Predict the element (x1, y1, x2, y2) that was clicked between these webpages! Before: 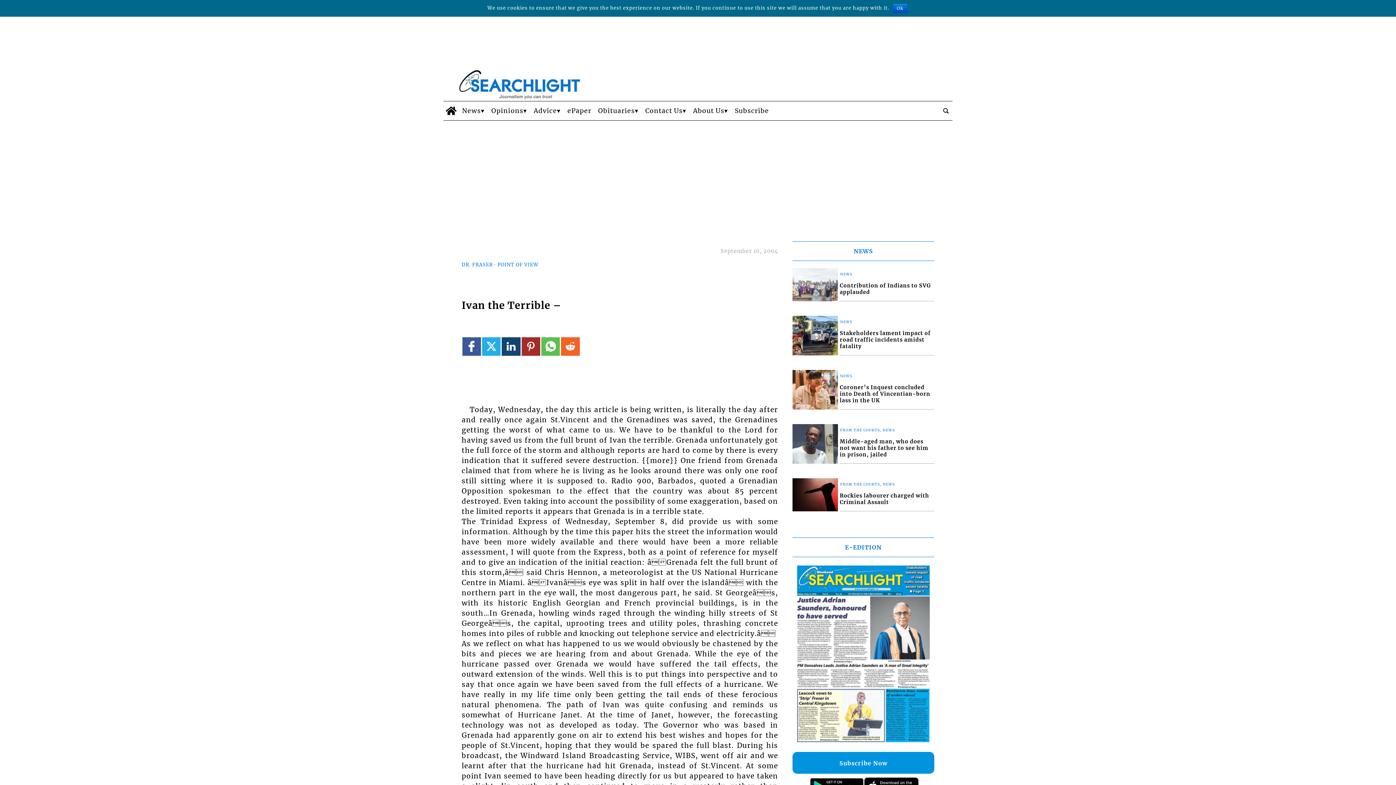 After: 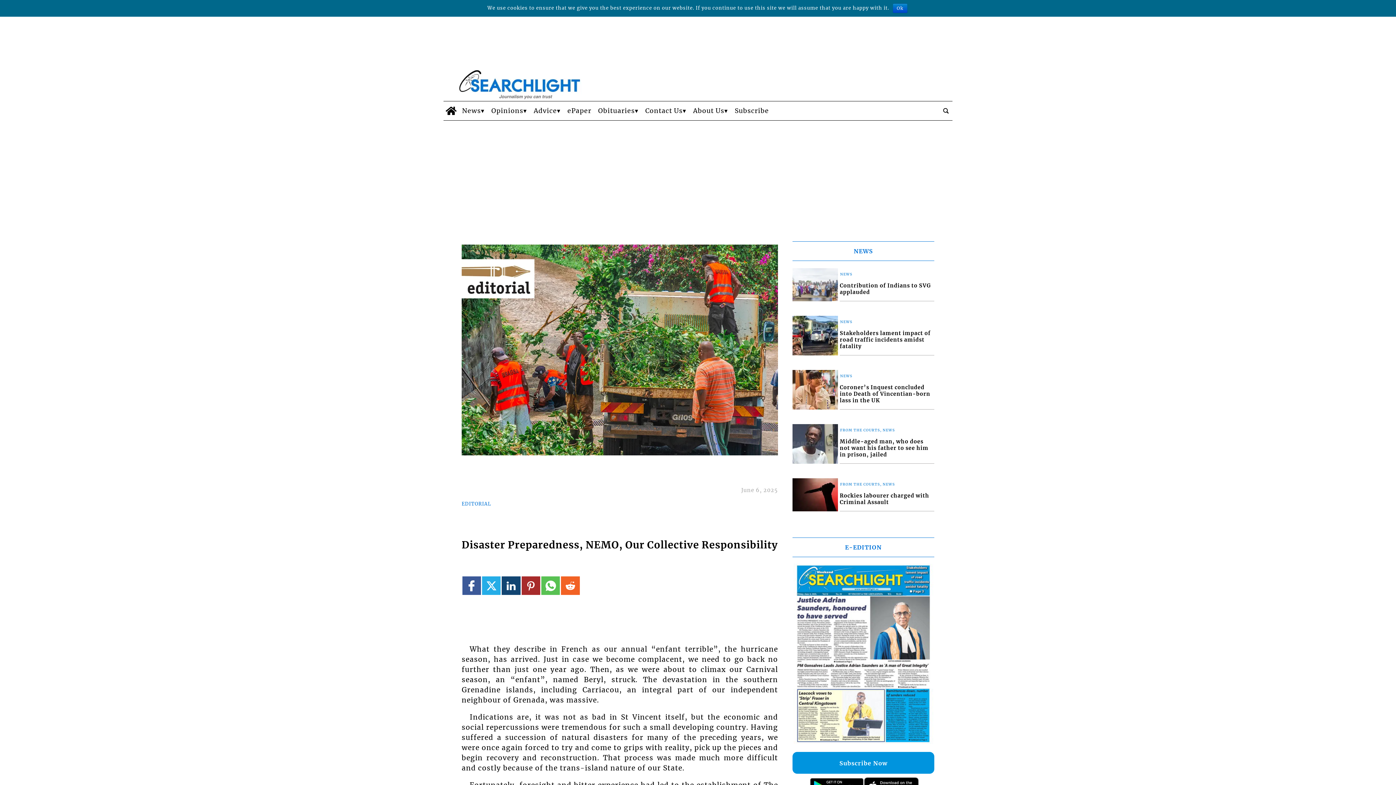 Action: label: Disaster Preparedness, NEMO, Our Collective Responsibility bbox: (792, 750, 934, 766)